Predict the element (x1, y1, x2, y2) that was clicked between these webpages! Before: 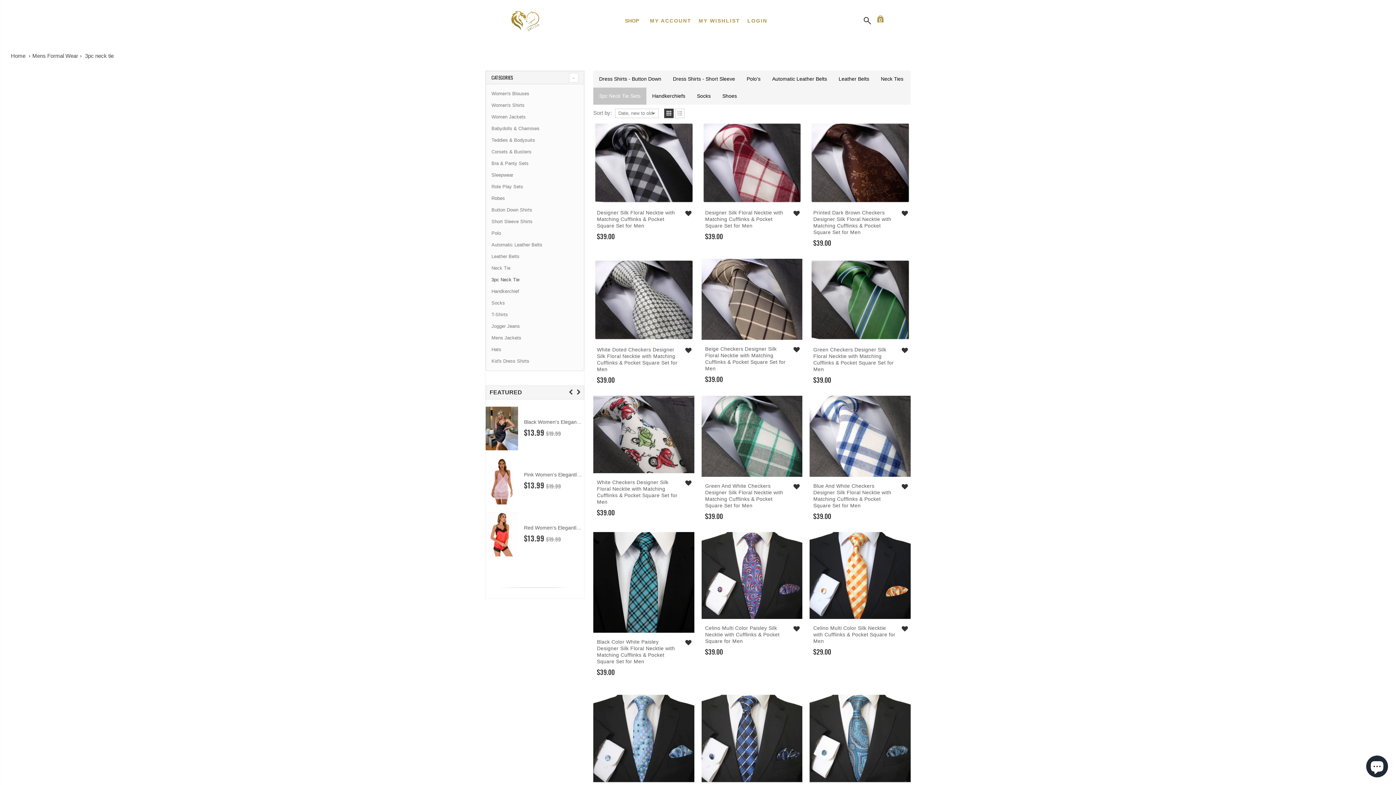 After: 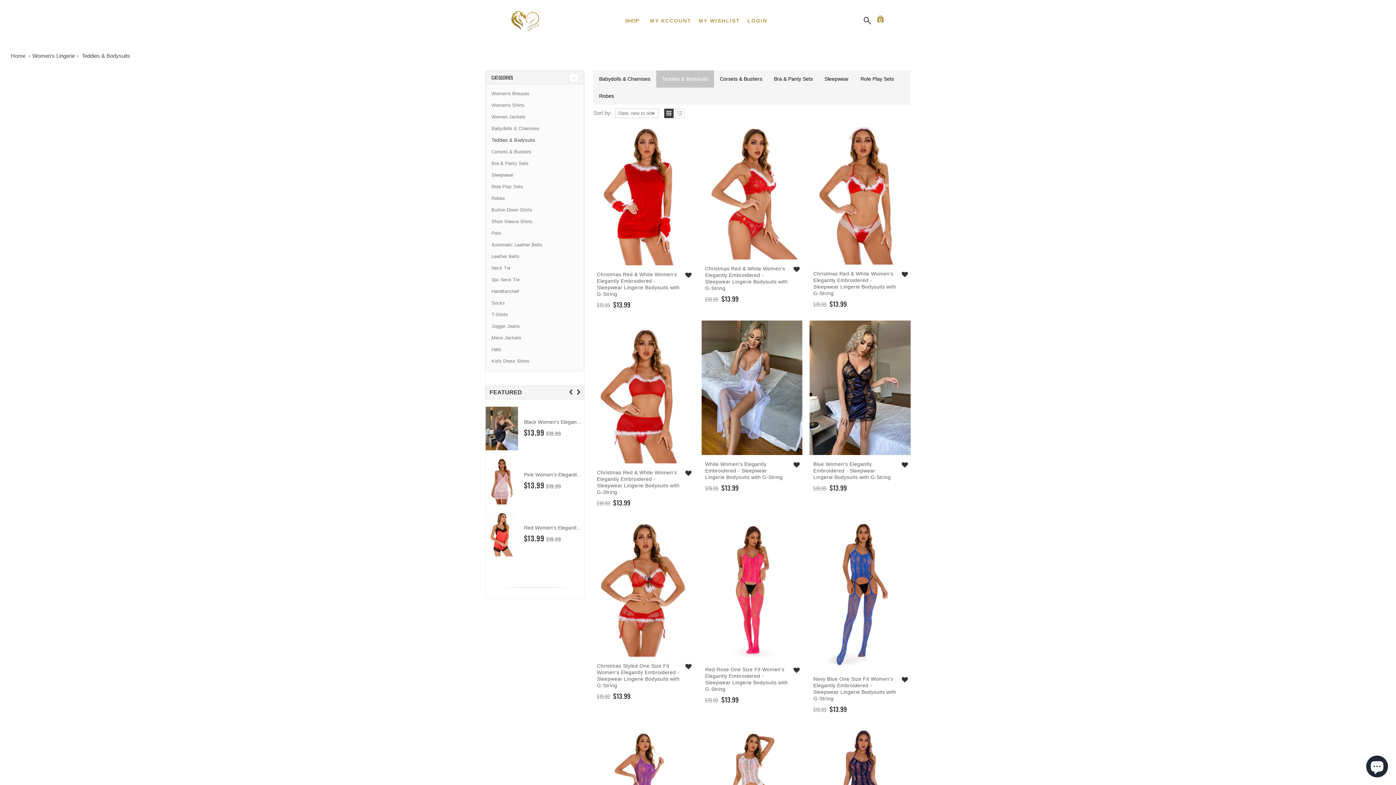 Action: bbox: (491, 134, 578, 146) label: Teddies & Bodysuits